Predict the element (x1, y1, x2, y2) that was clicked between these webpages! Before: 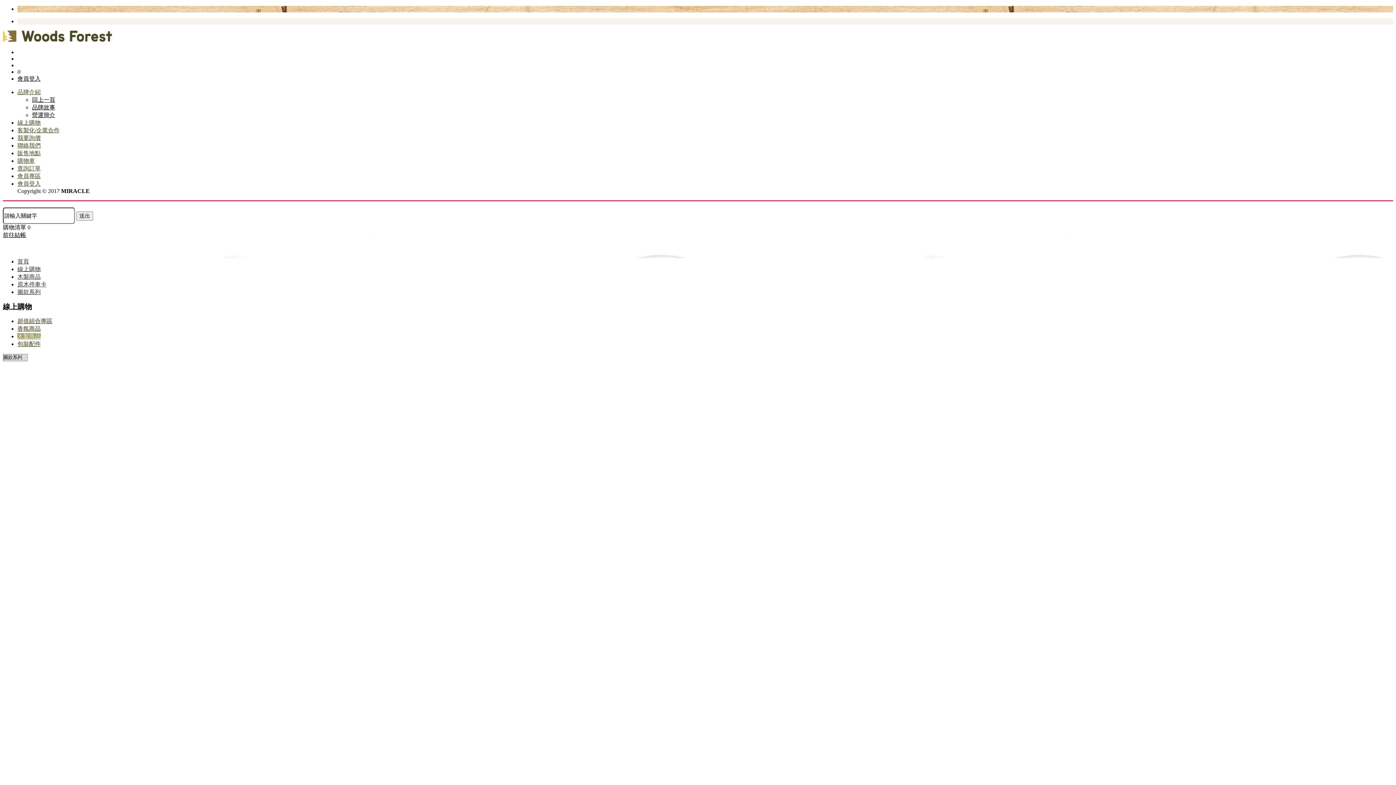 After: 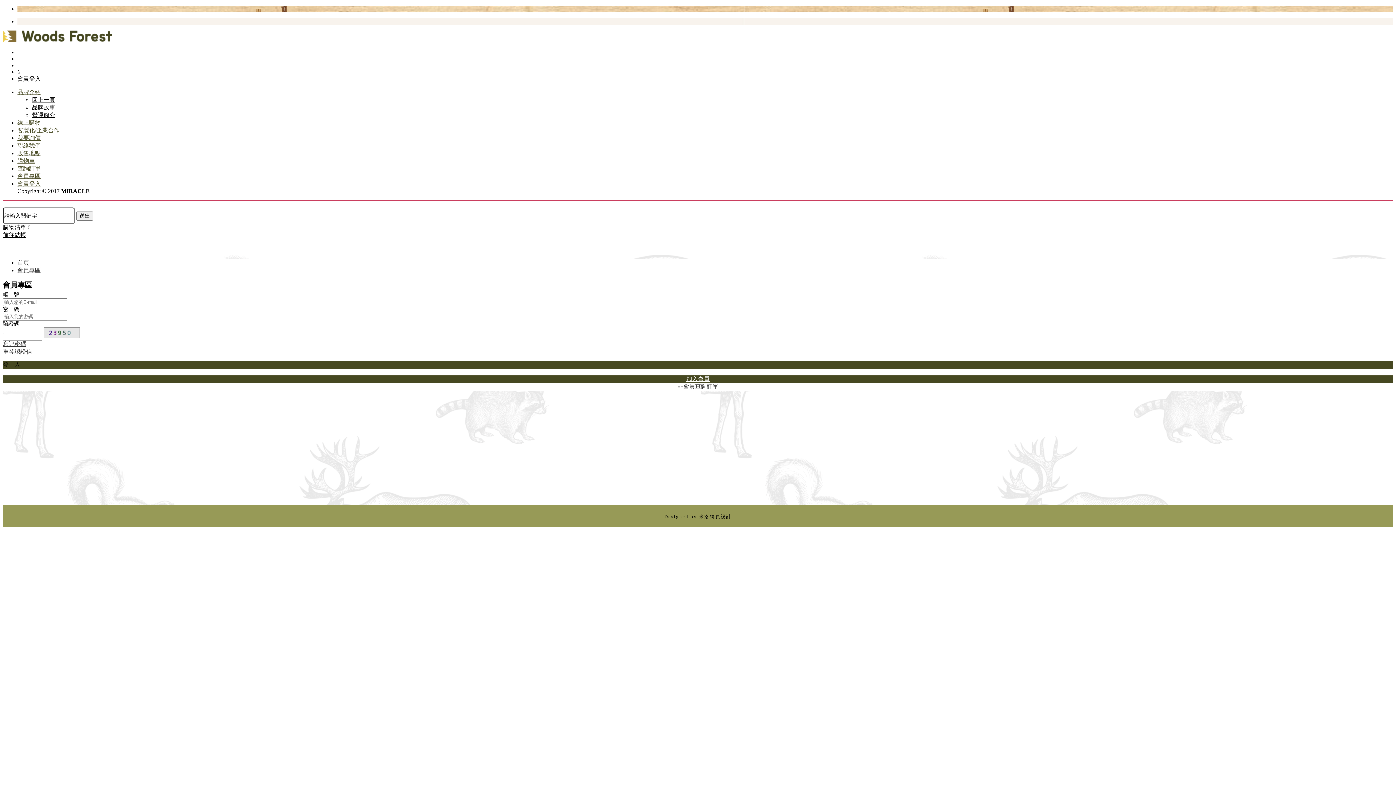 Action: label: 會員專區 bbox: (17, 173, 40, 179)